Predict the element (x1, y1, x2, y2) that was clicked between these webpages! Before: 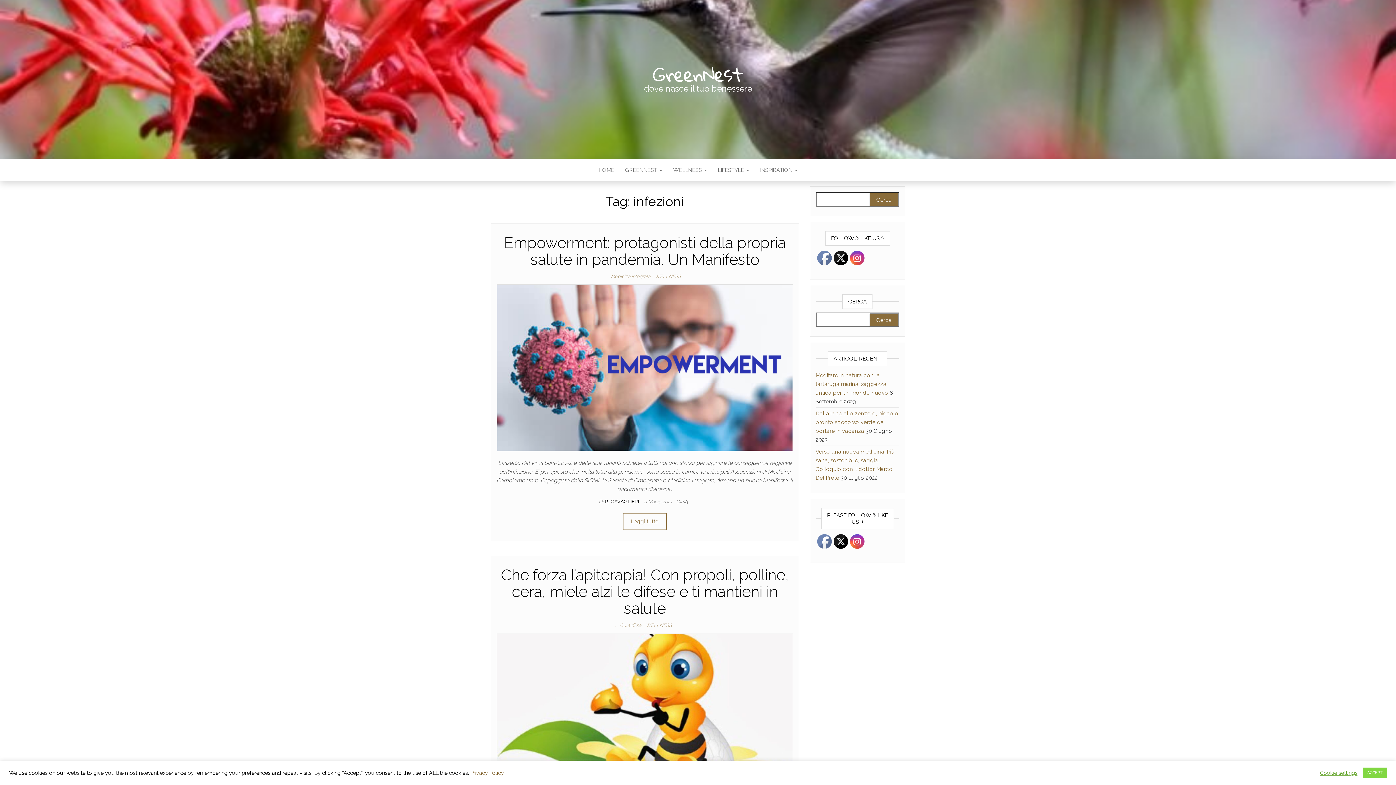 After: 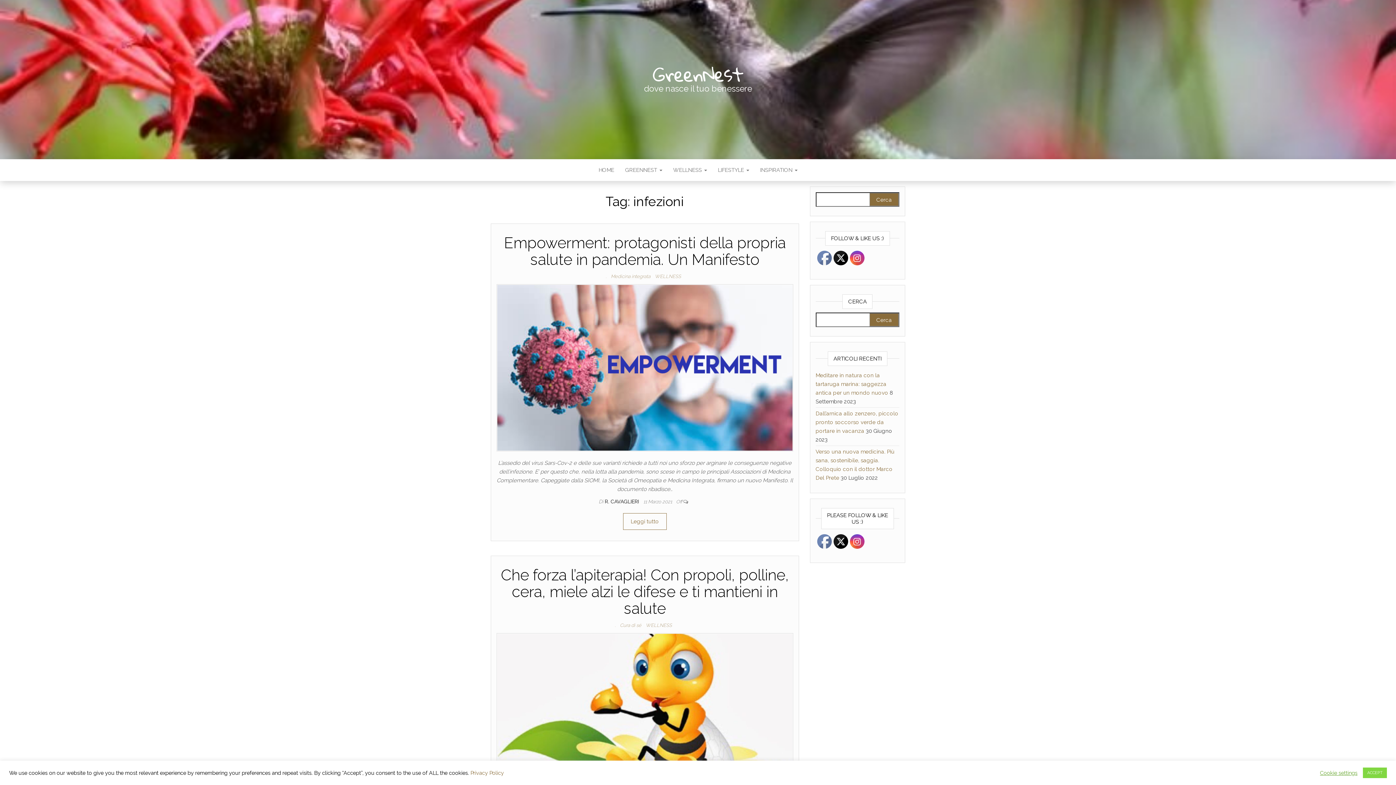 Action: bbox: (850, 534, 864, 549)